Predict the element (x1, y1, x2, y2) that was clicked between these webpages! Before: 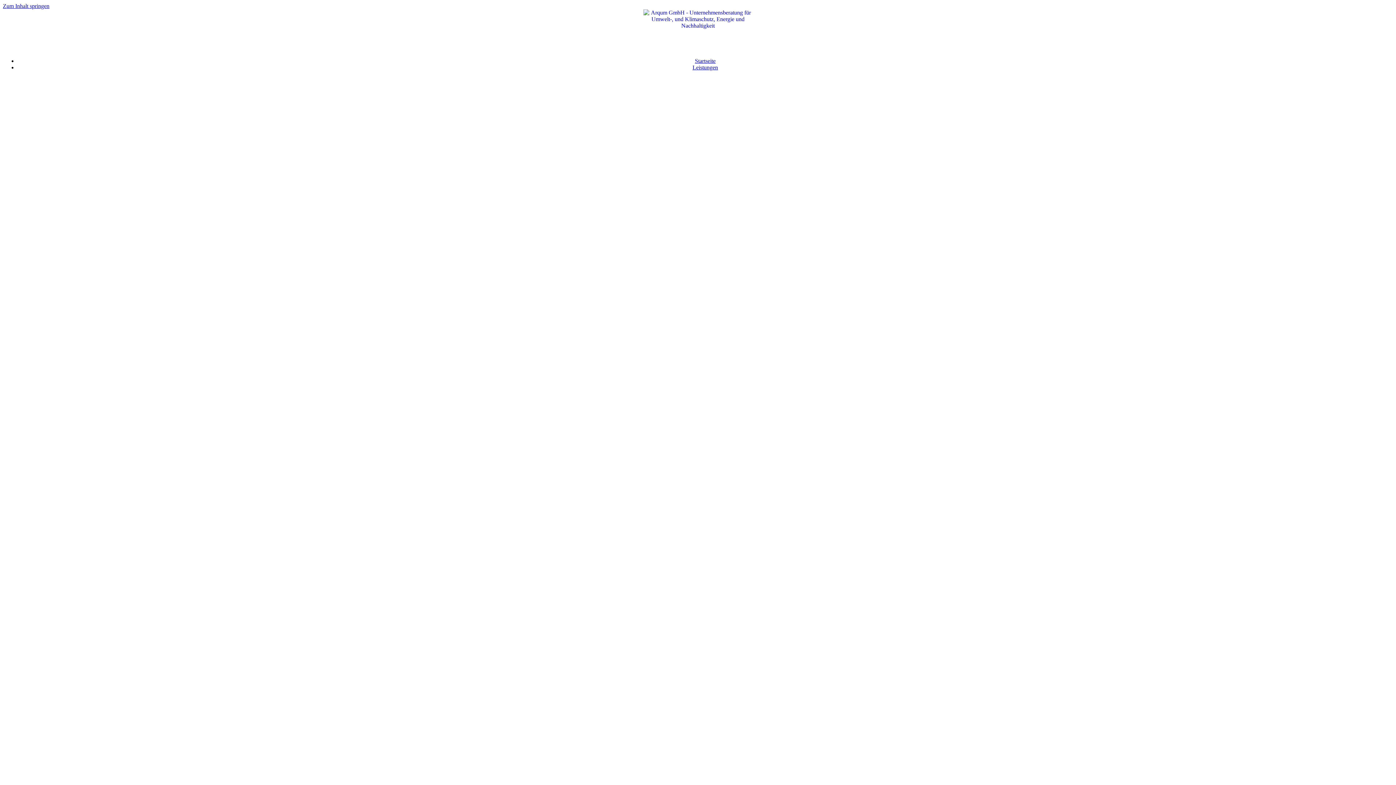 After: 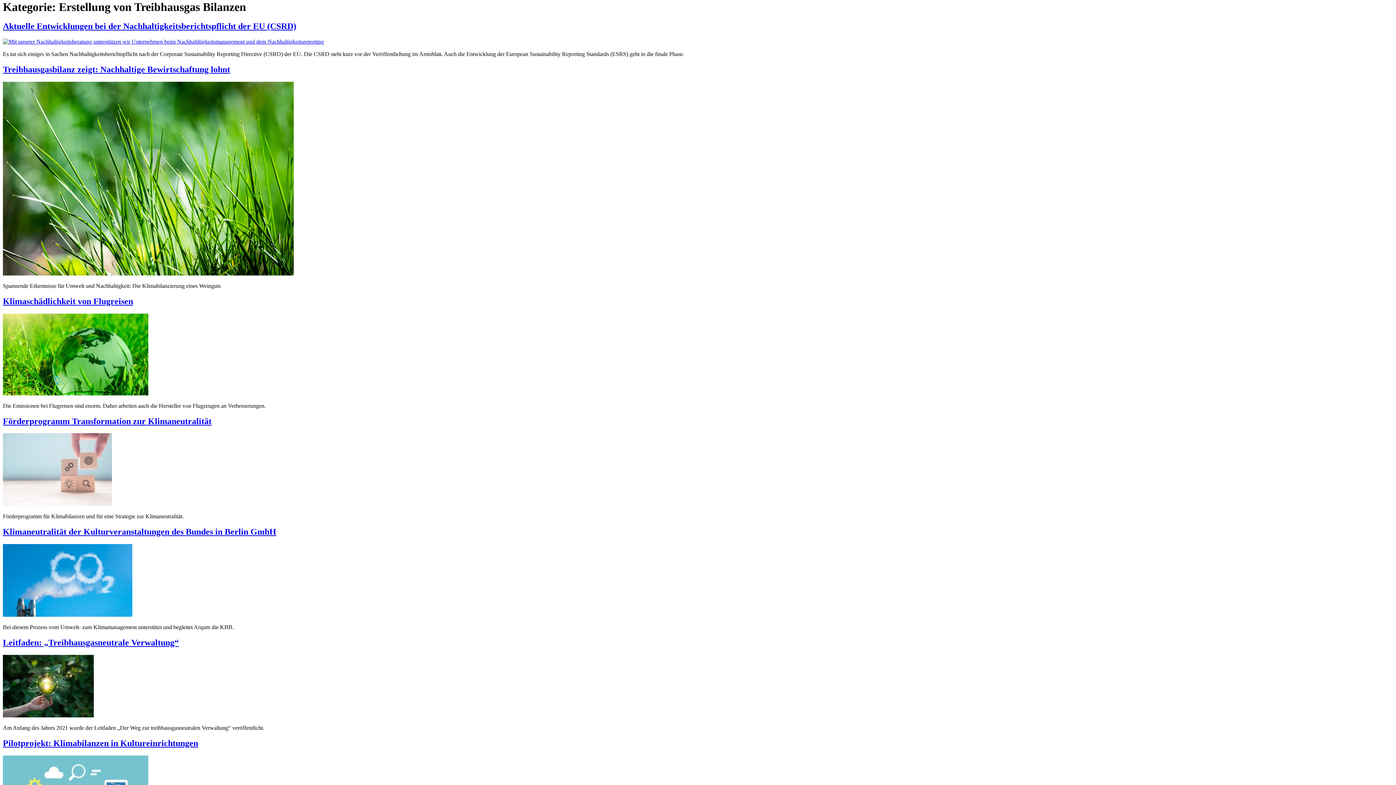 Action: label: Zum Inhalt springen bbox: (2, 2, 49, 9)